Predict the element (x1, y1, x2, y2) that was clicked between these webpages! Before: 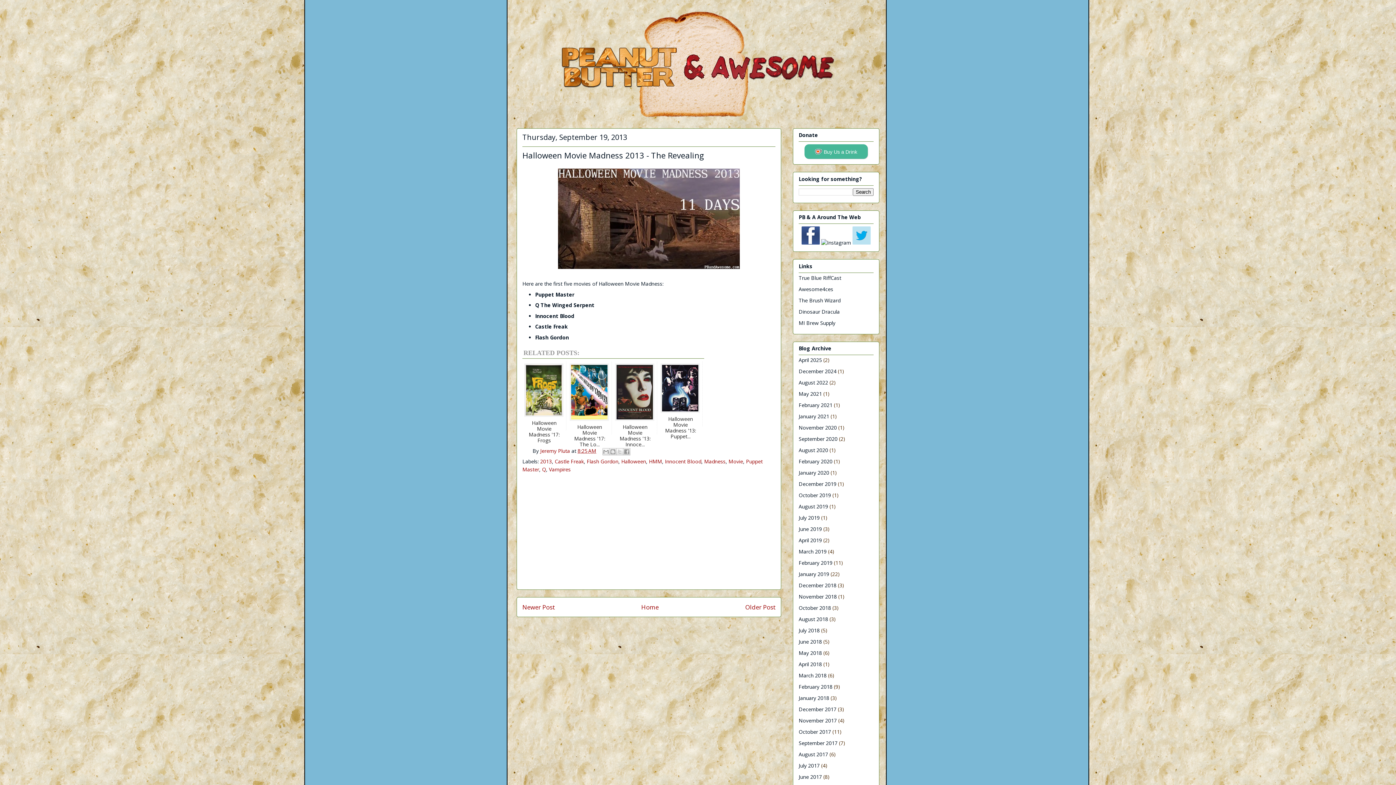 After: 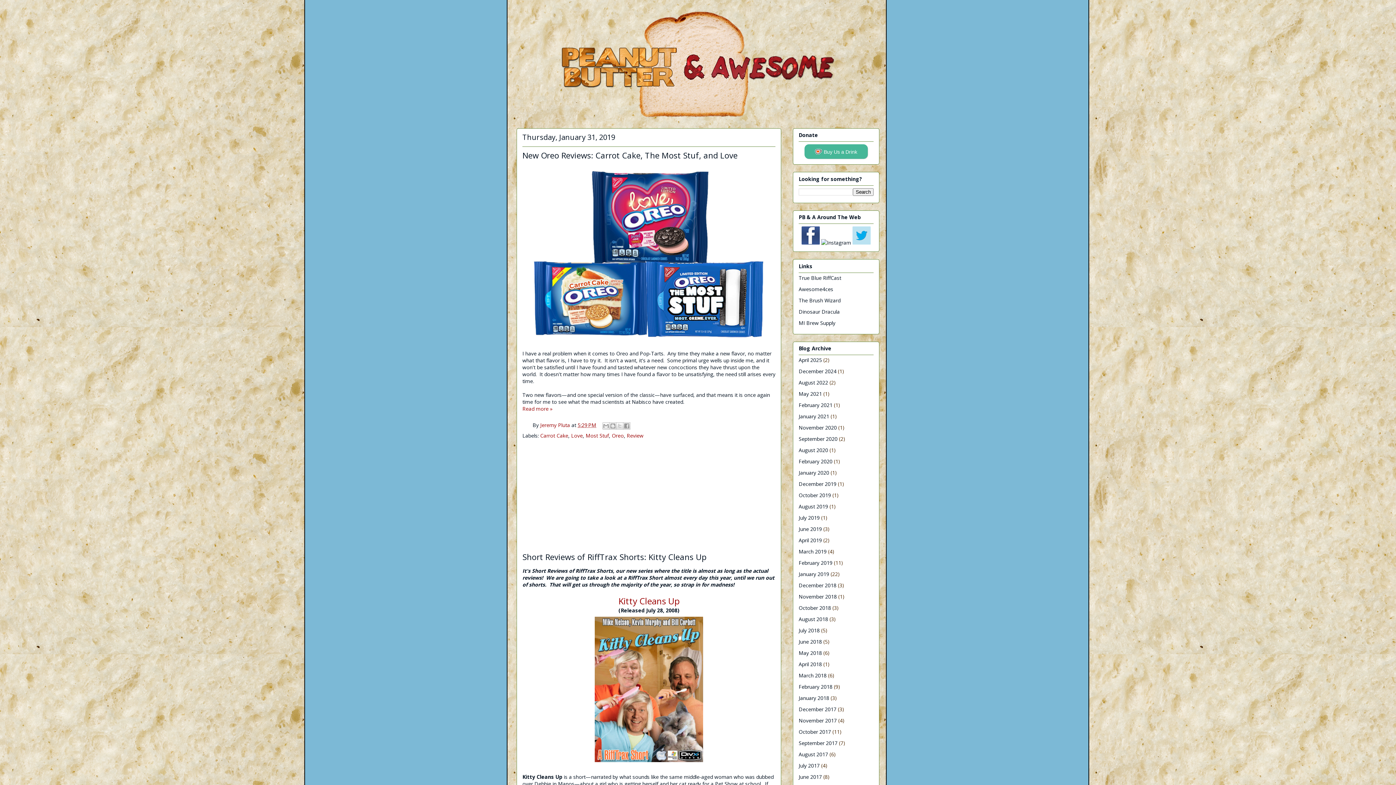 Action: bbox: (798, 570, 829, 577) label: January 2019